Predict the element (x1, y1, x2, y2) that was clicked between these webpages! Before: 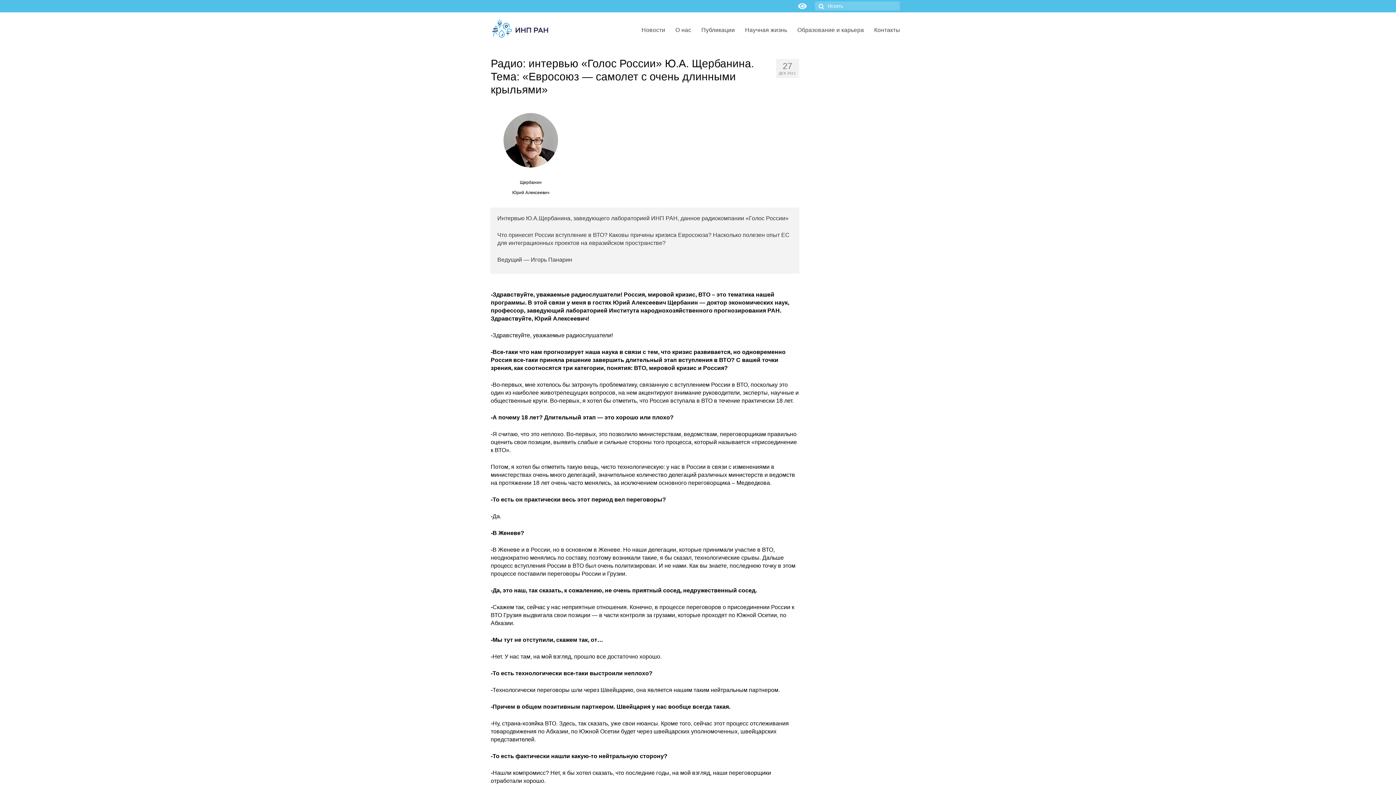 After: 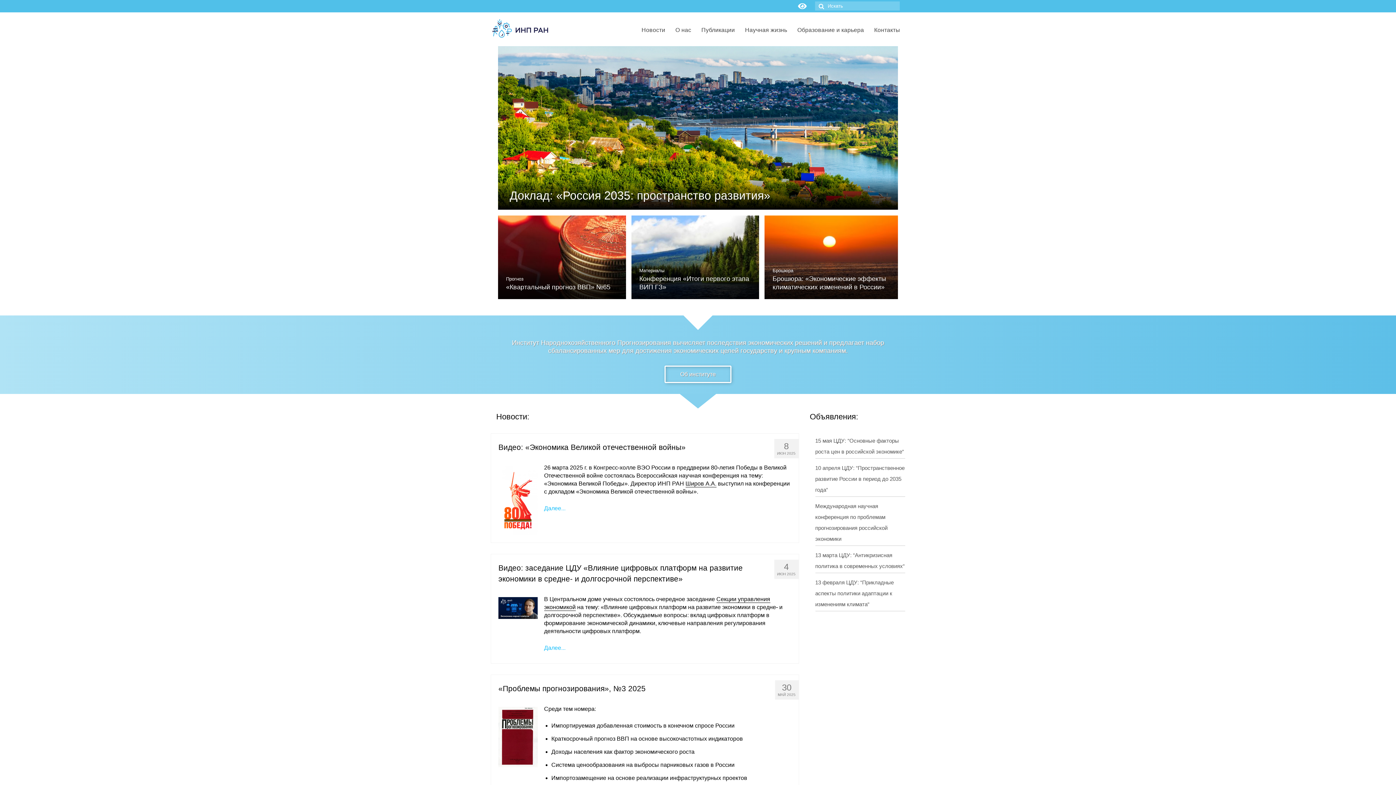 Action: bbox: (490, 16, 550, 39)